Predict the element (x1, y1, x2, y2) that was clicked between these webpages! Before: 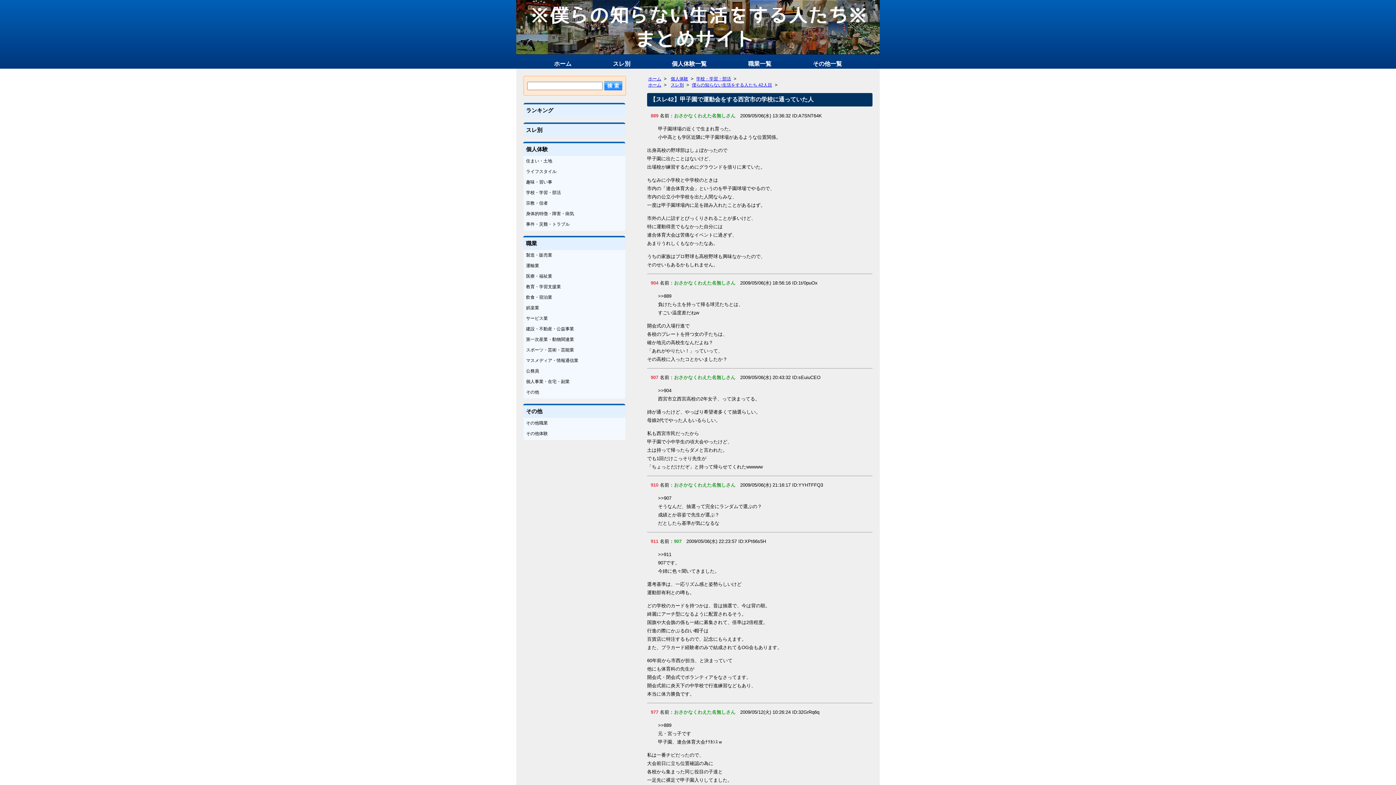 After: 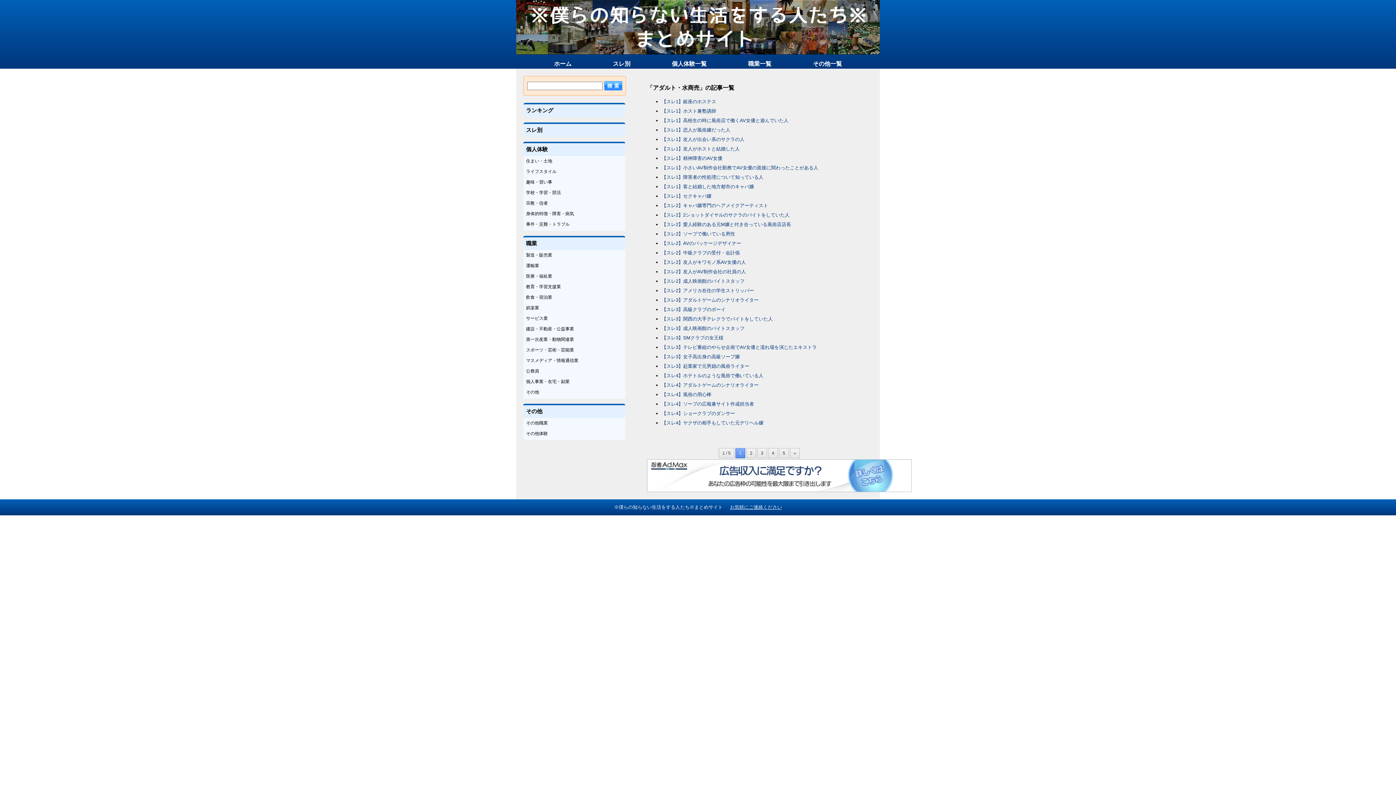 Action: label: その他職業 bbox: (523, 418, 625, 428)